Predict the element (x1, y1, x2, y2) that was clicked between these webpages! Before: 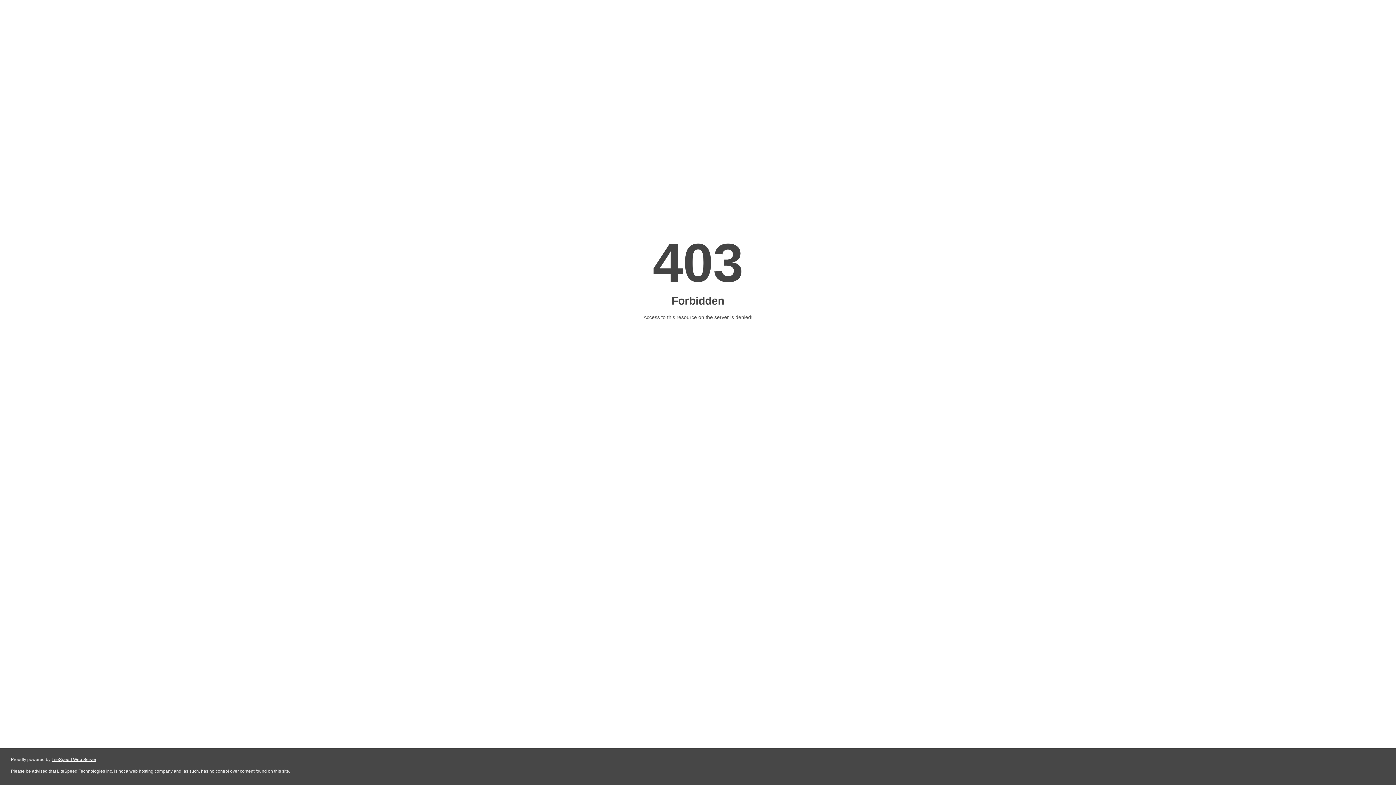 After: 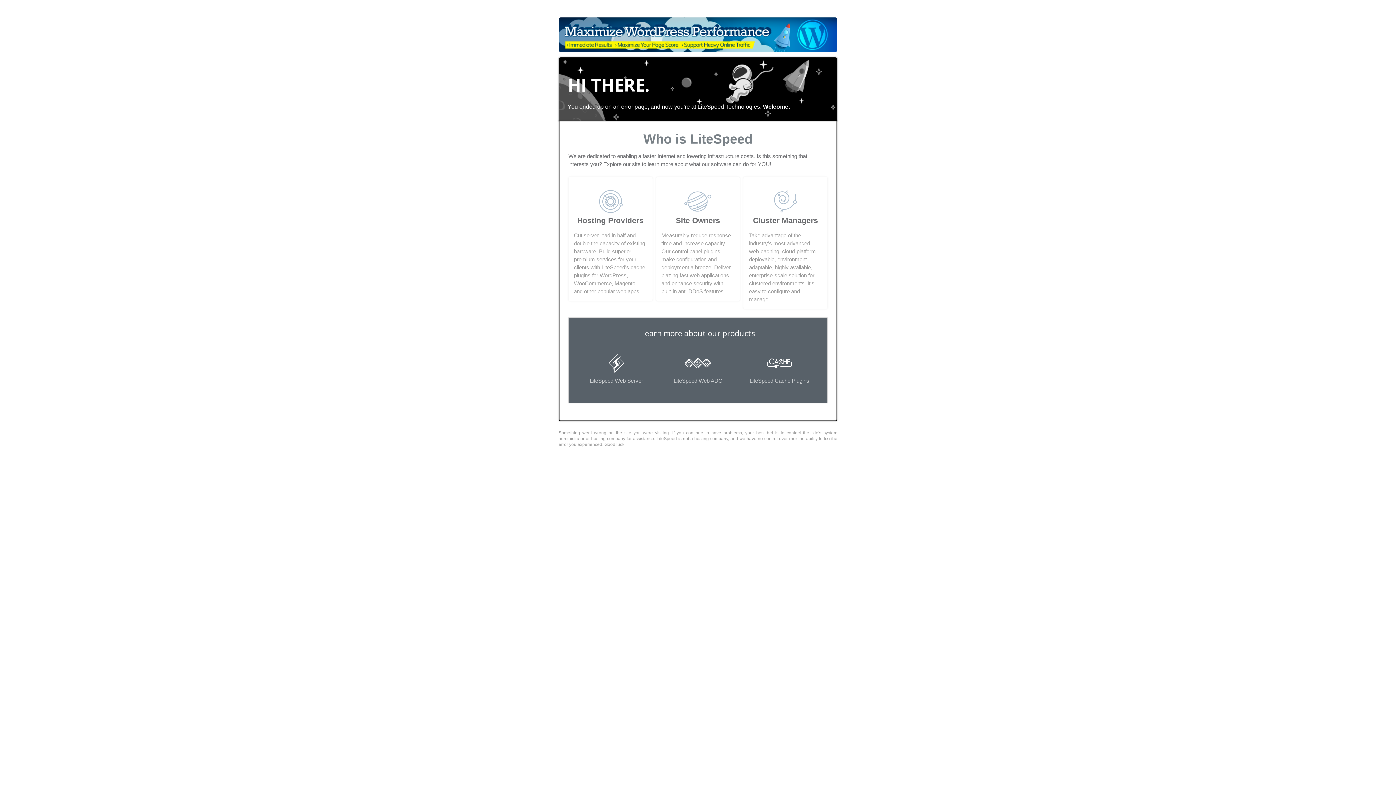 Action: label: LiteSpeed Web Server bbox: (51, 757, 96, 762)